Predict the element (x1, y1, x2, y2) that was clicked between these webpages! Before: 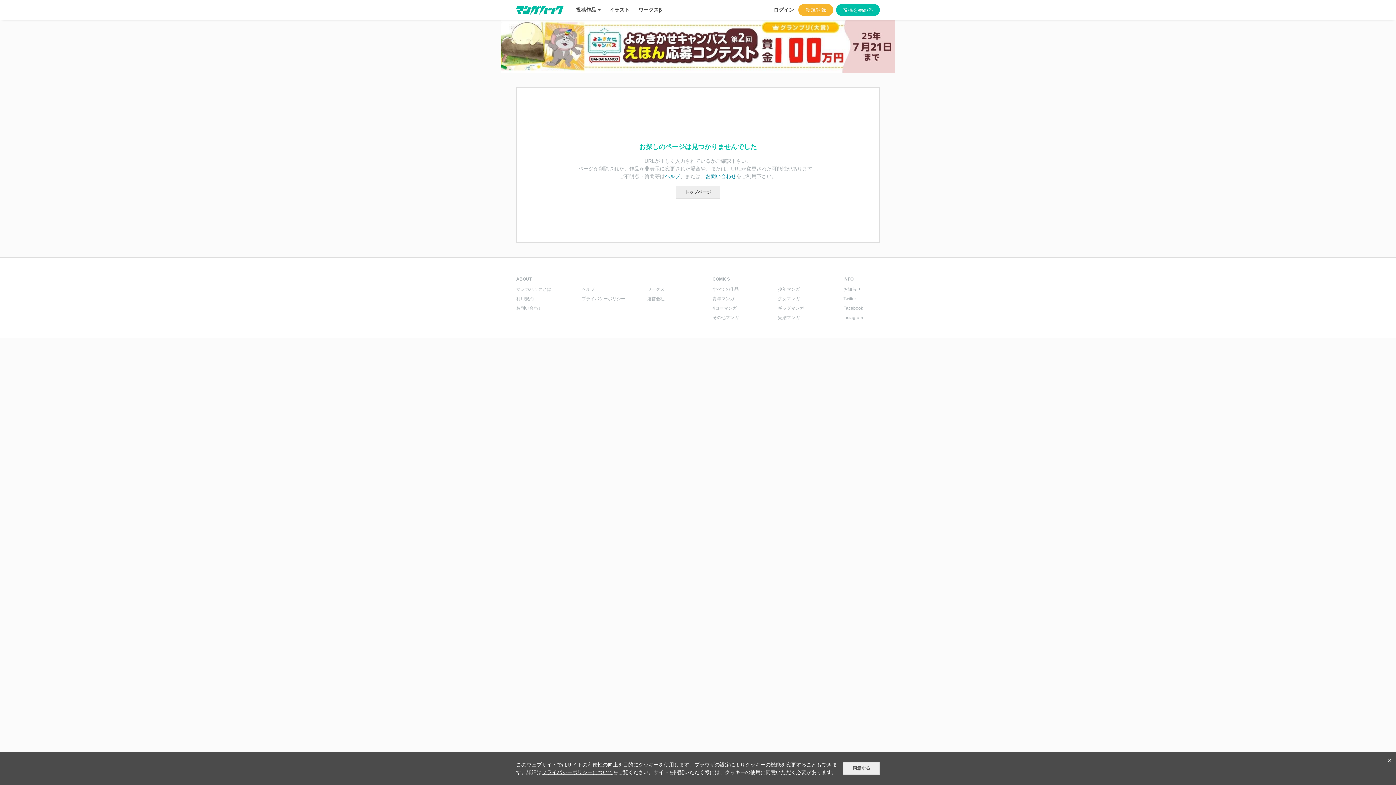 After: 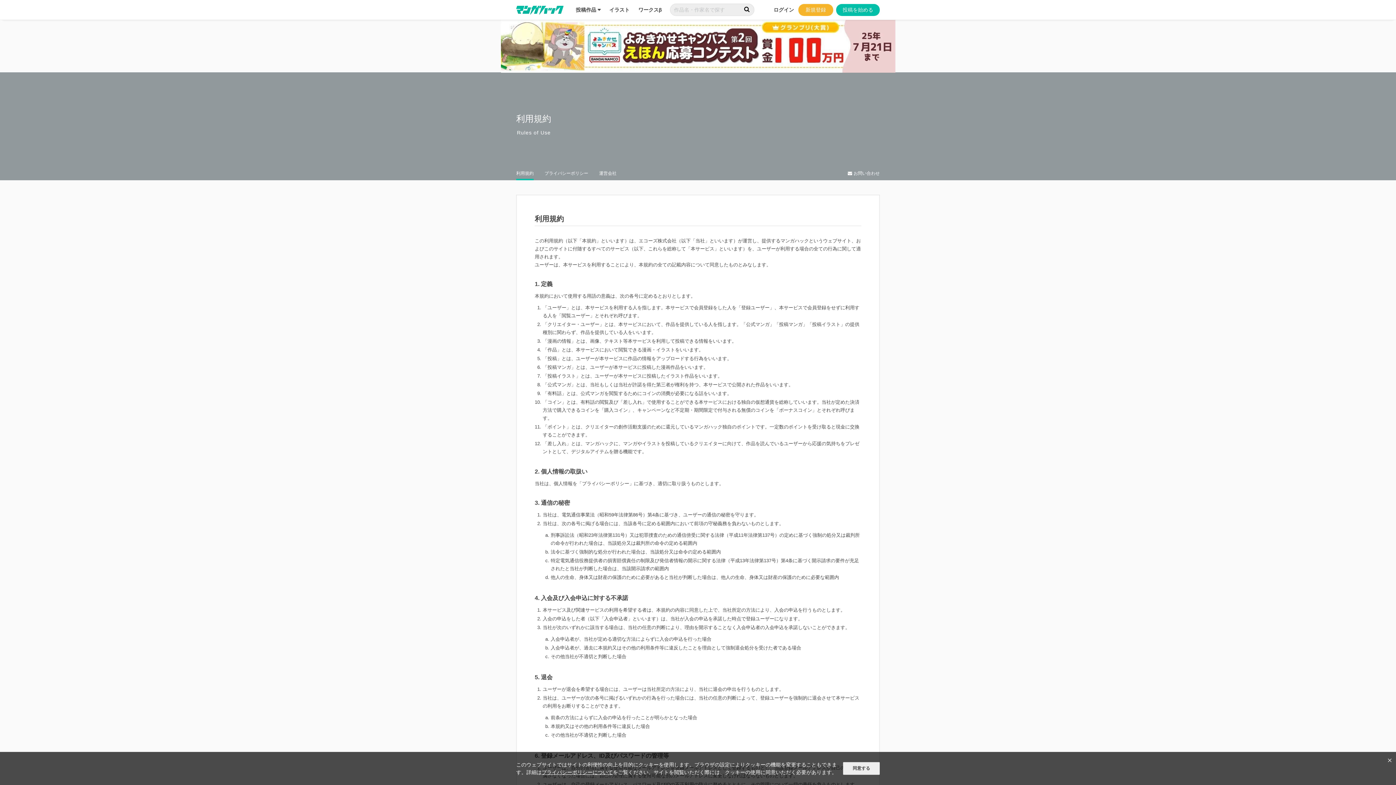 Action: label: 利用規約 bbox: (516, 296, 533, 301)